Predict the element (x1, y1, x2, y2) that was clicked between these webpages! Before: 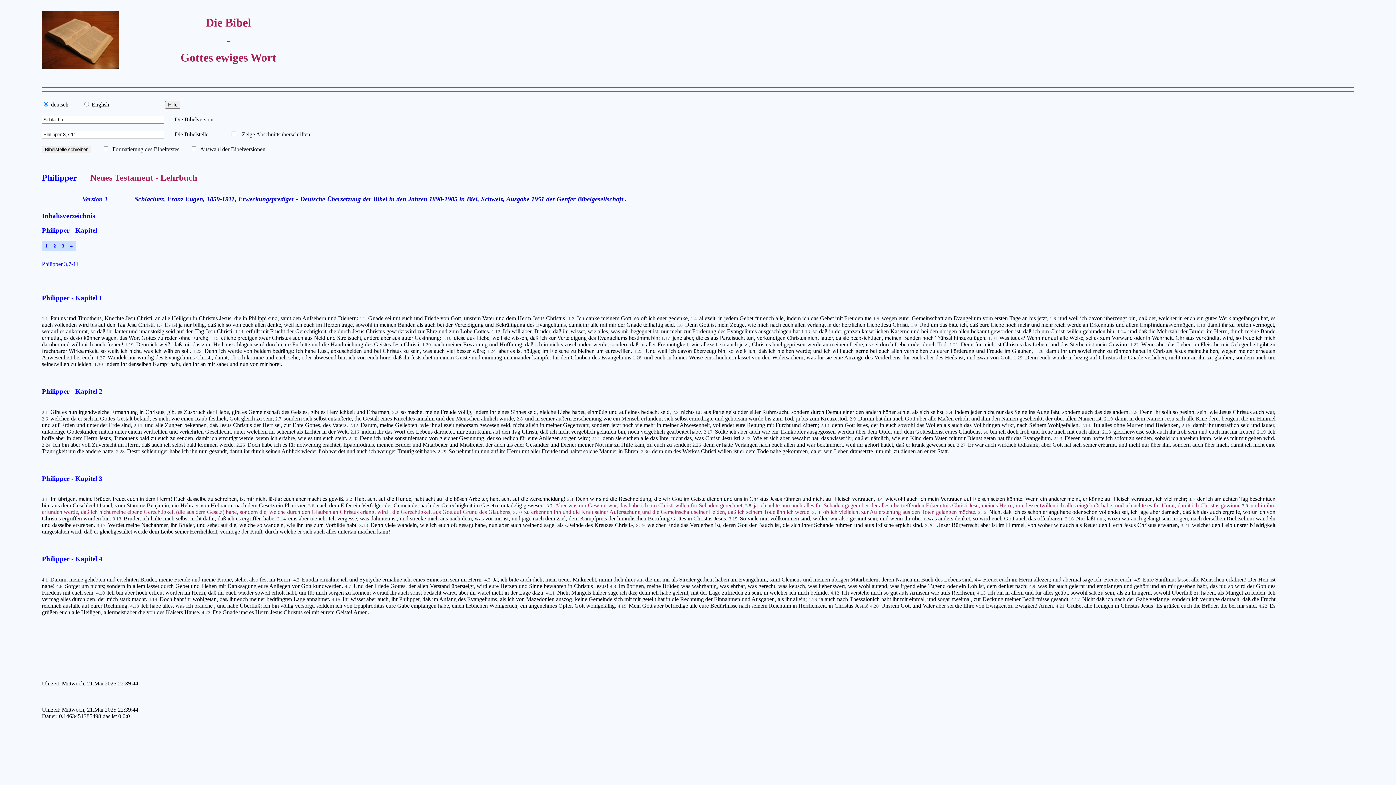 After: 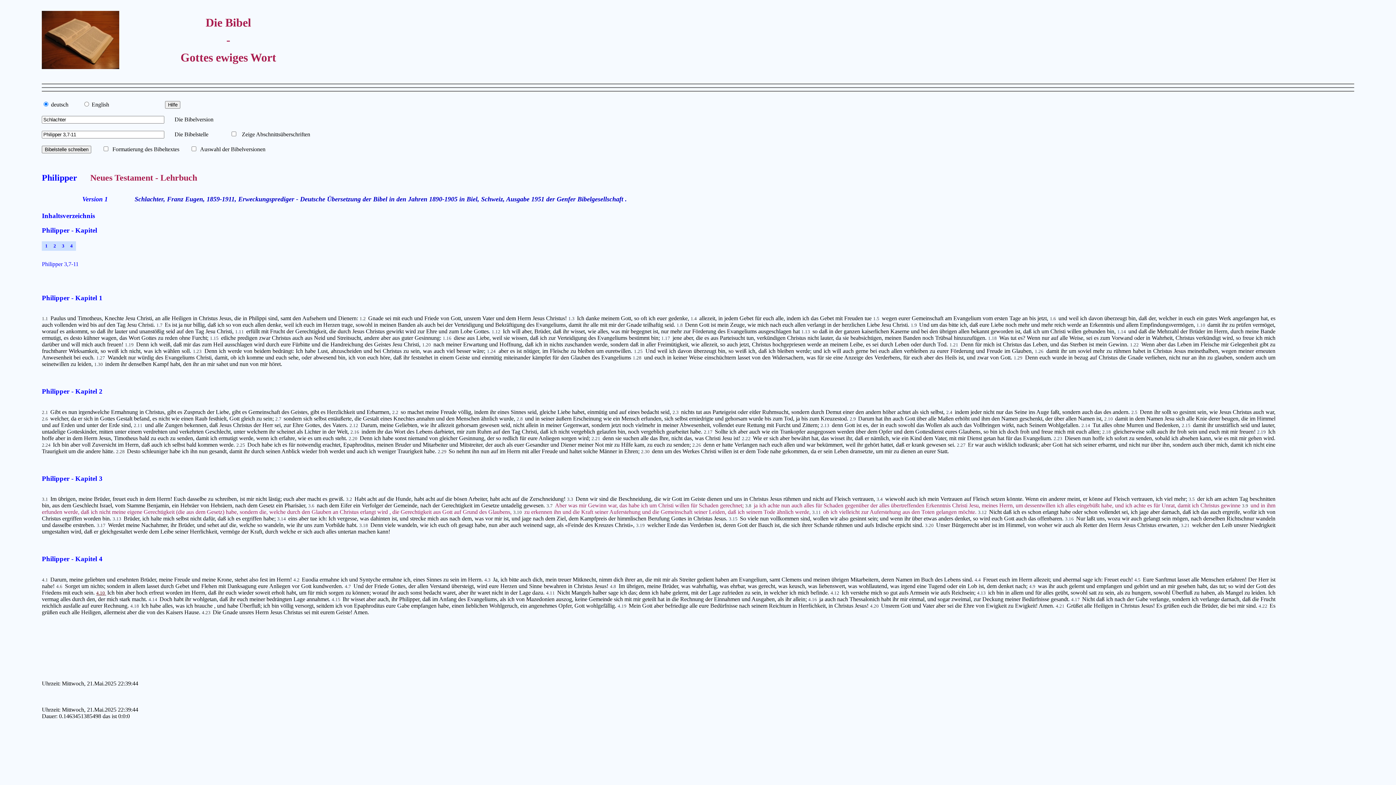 Action: label: 4.10  bbox: (96, 590, 106, 595)